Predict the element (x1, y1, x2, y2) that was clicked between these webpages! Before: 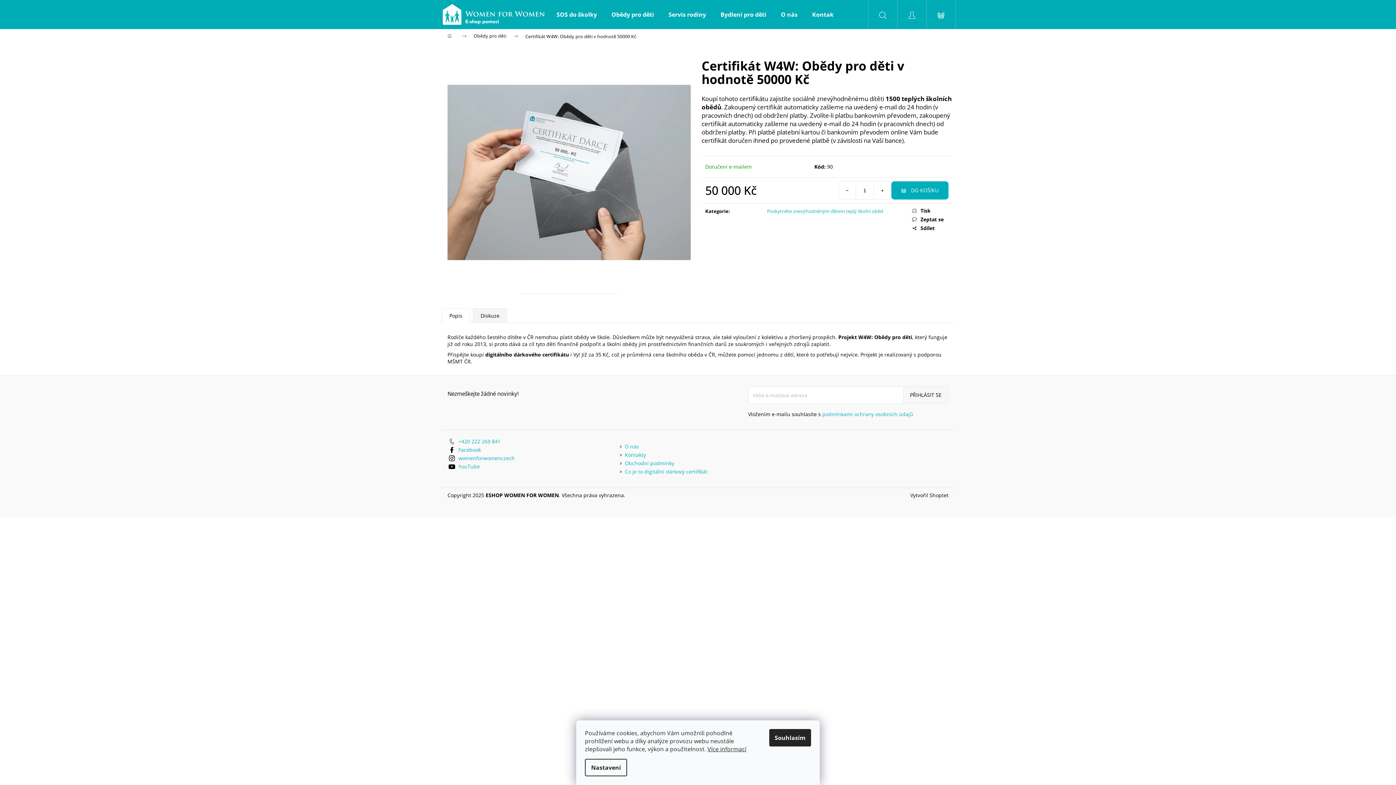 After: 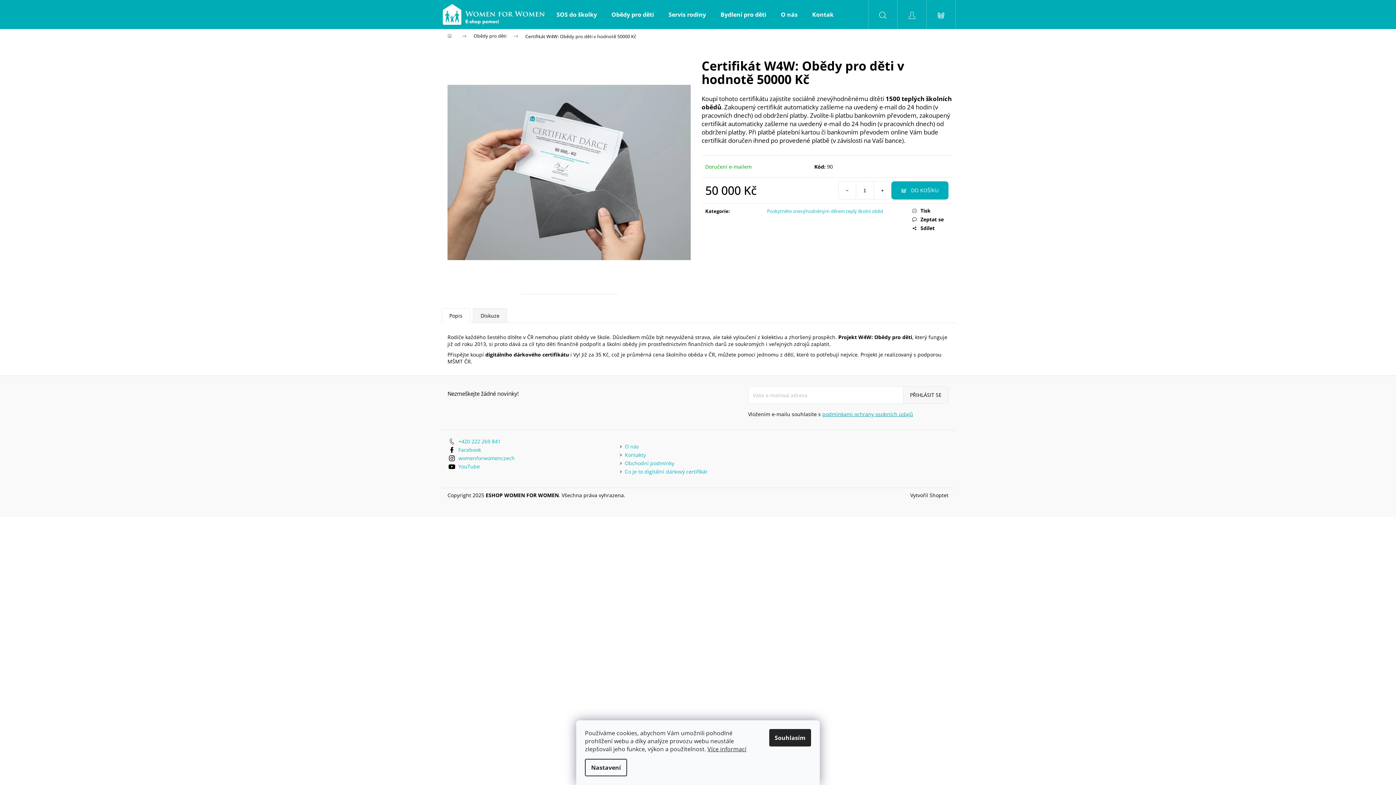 Action: bbox: (822, 410, 913, 417) label: podmínkami ochrany osobních údajů